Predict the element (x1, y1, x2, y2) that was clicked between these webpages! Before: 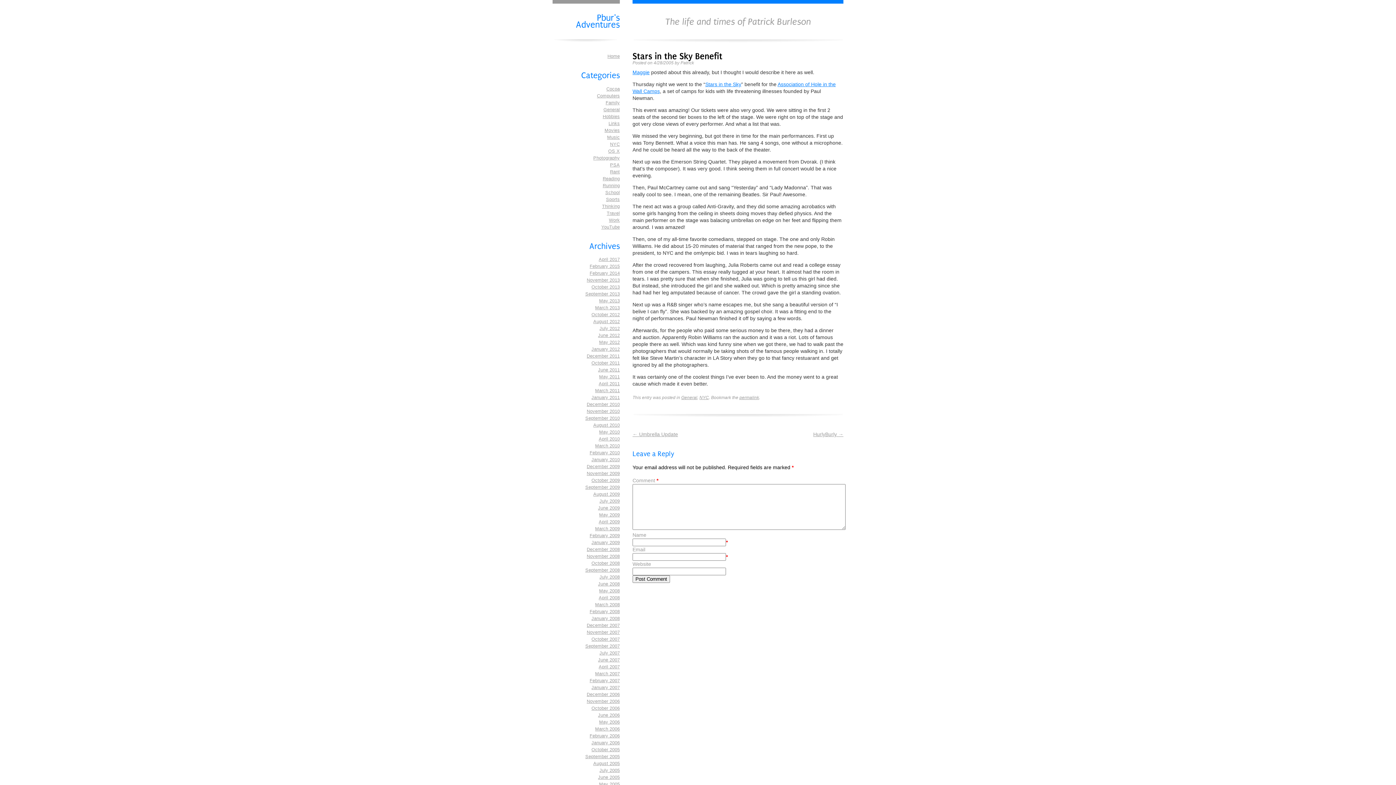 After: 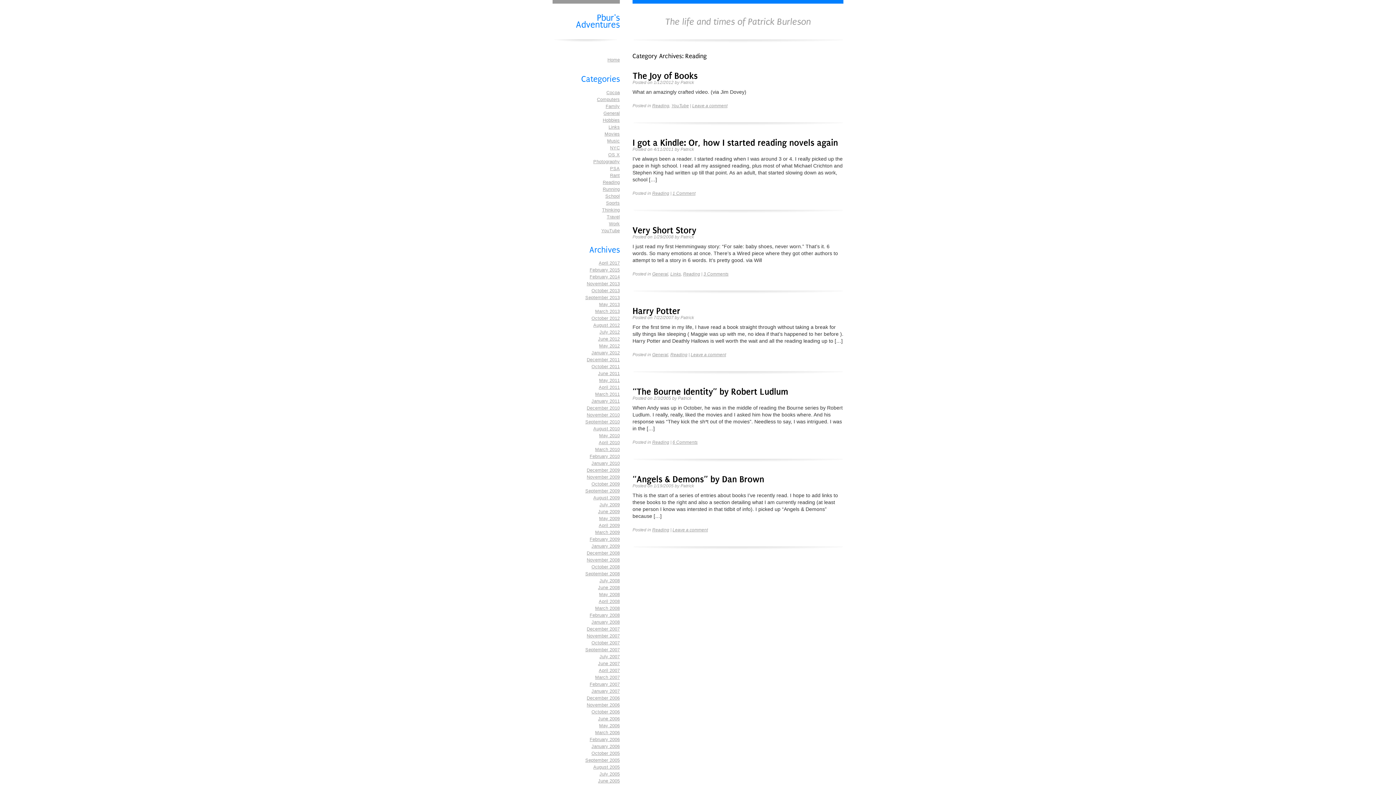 Action: label: Reading bbox: (602, 176, 620, 181)